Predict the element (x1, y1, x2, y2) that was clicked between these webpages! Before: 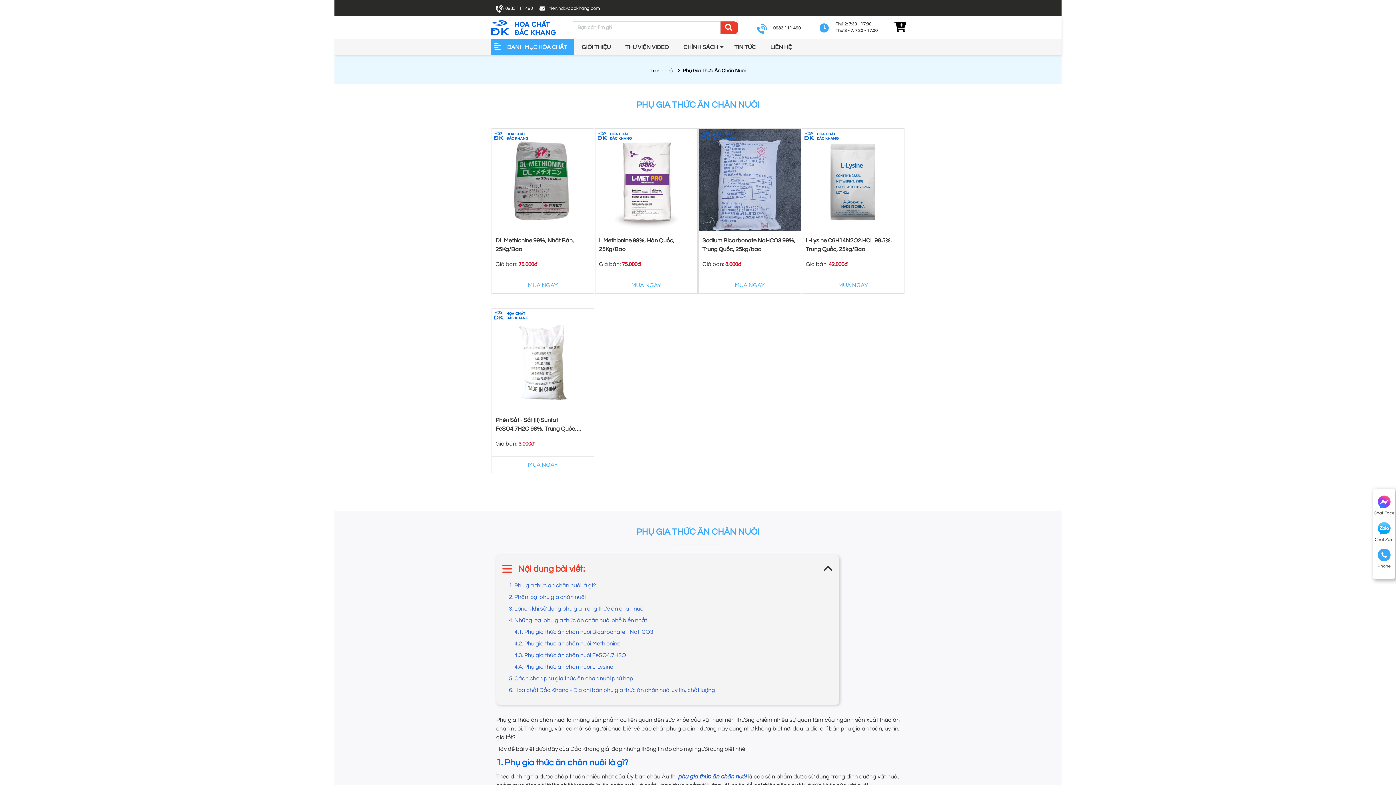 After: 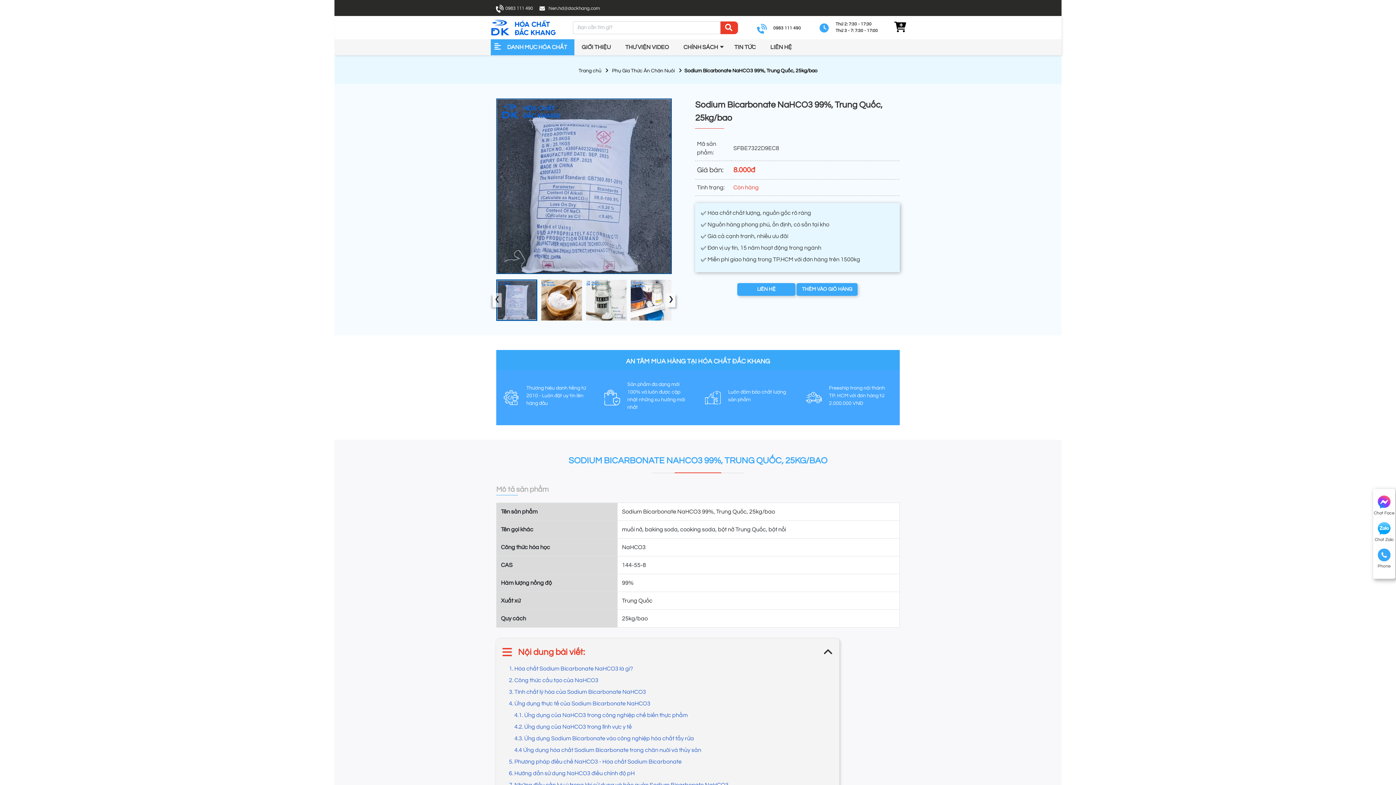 Action: label: Sodium Bicarbonate NaHCO3 99%, Trung Quốc, 25kg/bao bbox: (702, 236, 797, 254)